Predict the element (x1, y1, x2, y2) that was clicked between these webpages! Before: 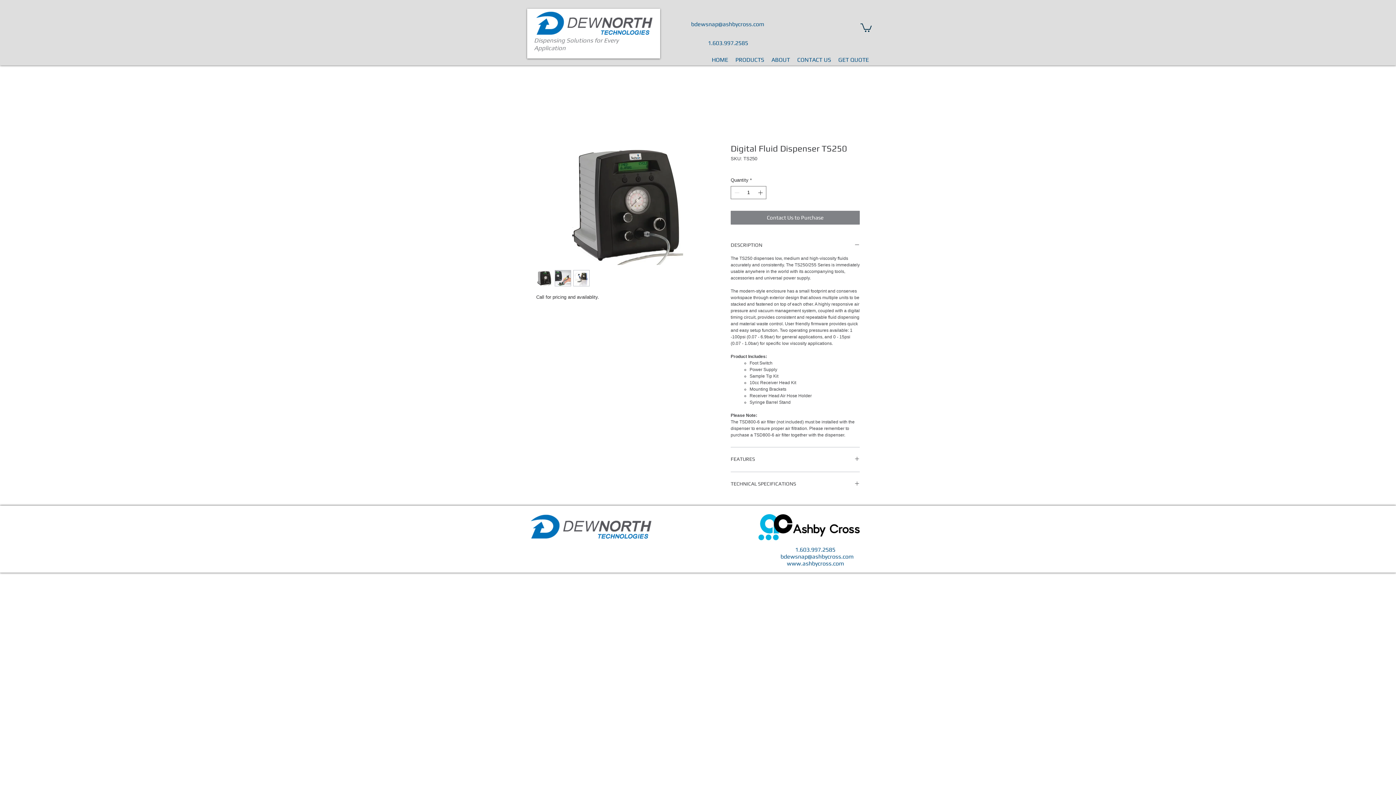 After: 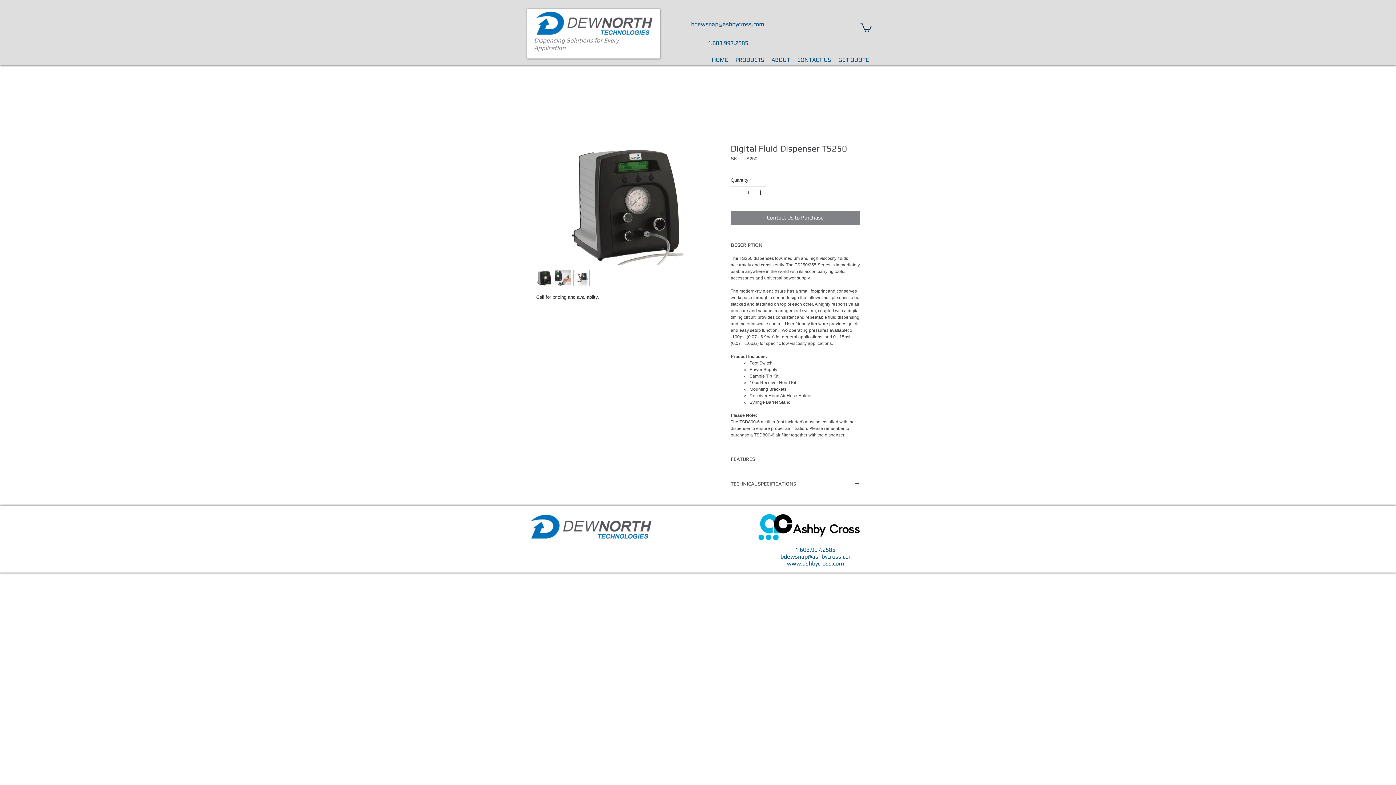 Action: bbox: (536, 270, 552, 286)